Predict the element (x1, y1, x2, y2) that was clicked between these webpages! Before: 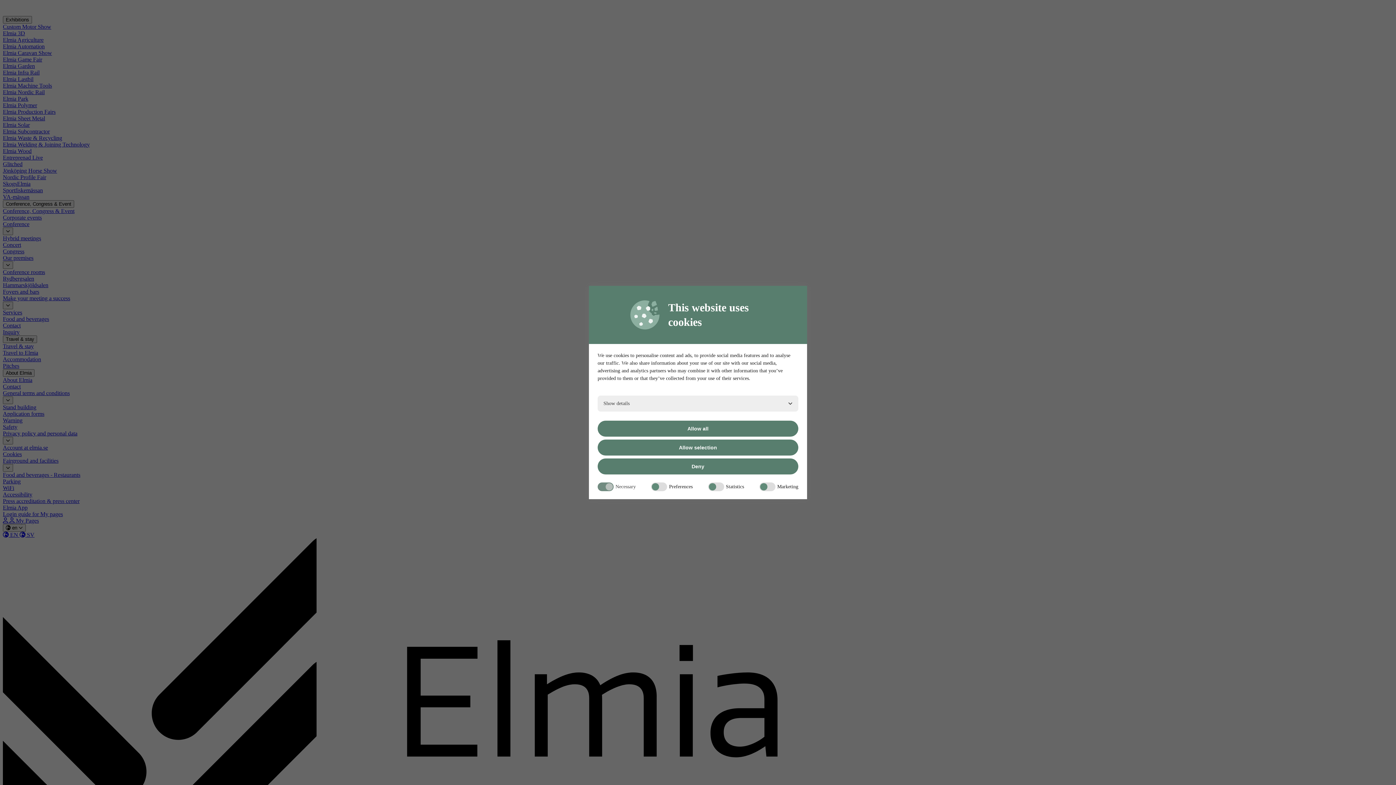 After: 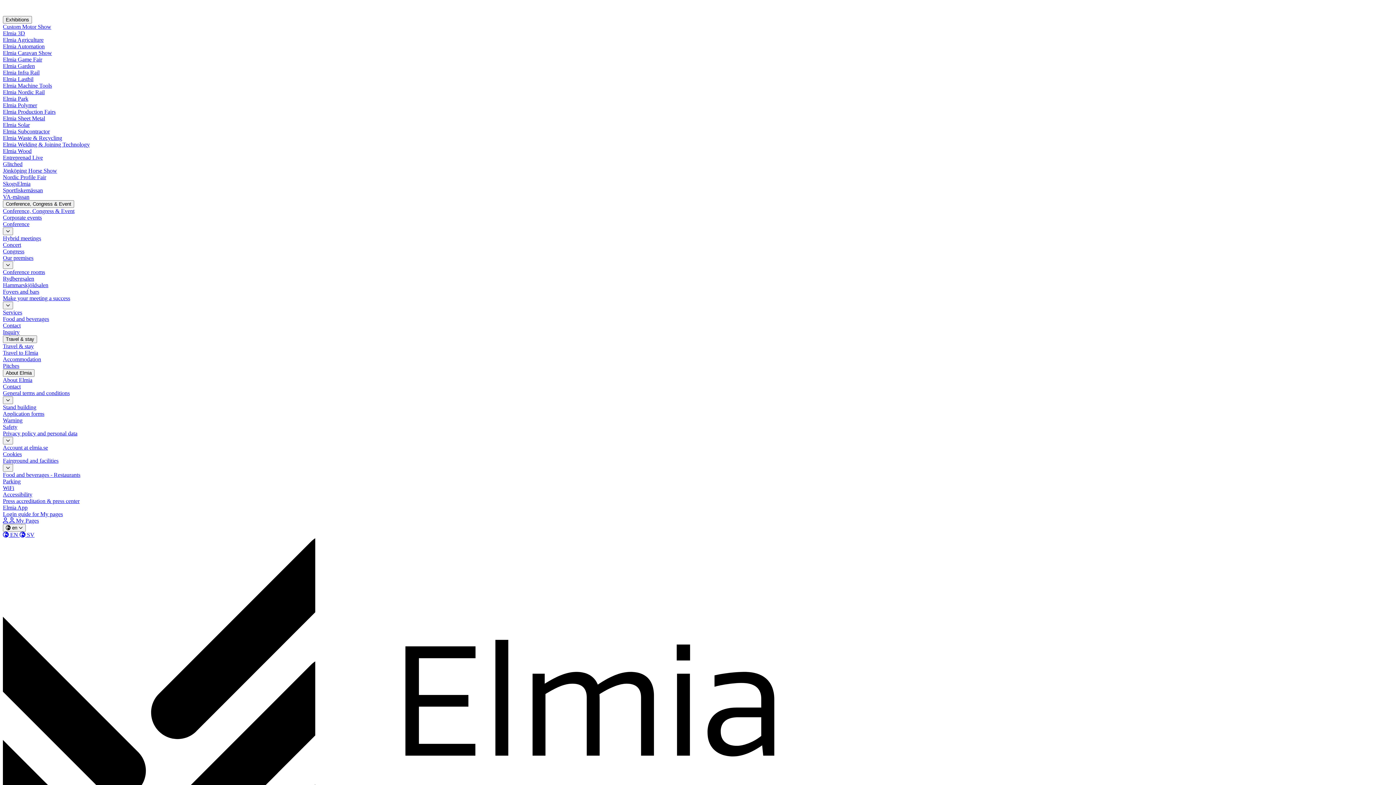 Action: bbox: (597, 420, 798, 436) label: Allow all